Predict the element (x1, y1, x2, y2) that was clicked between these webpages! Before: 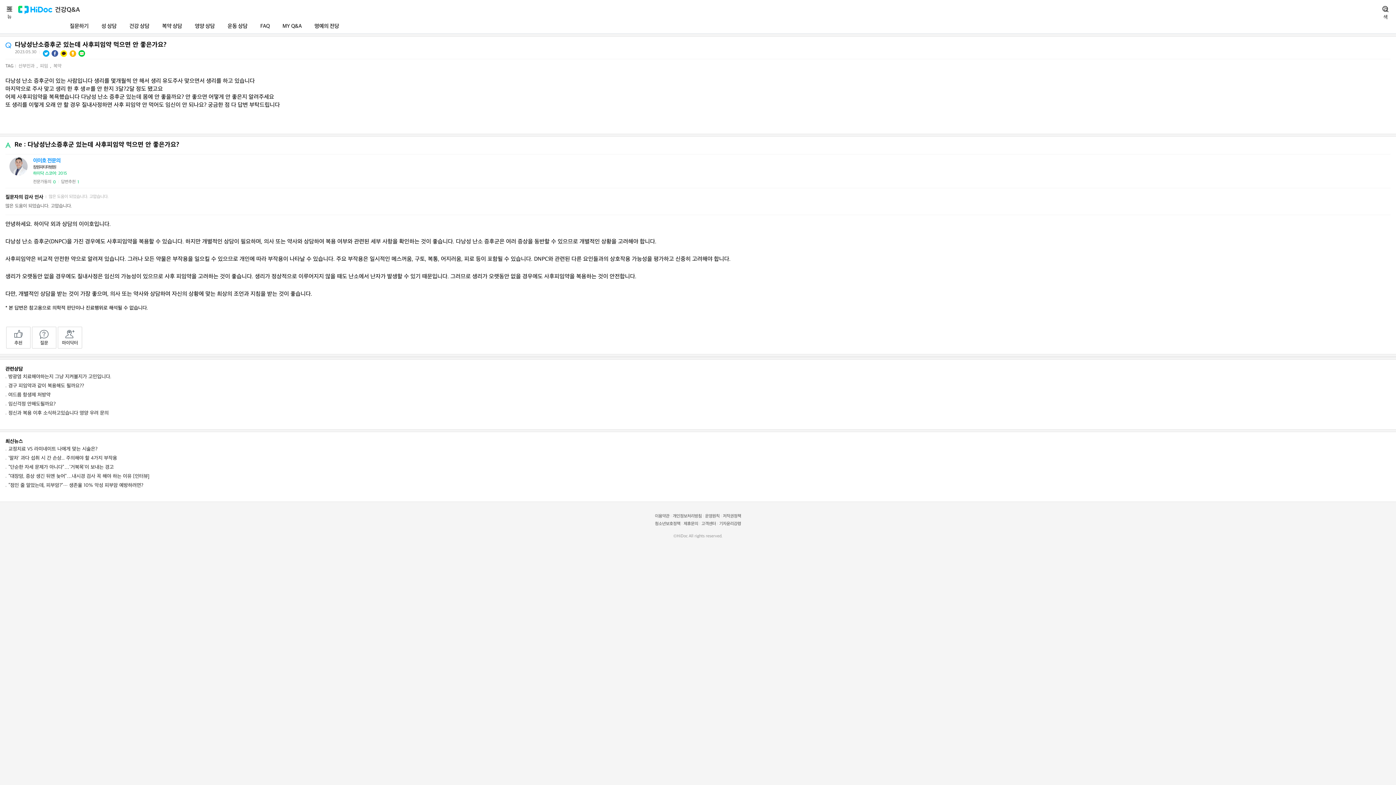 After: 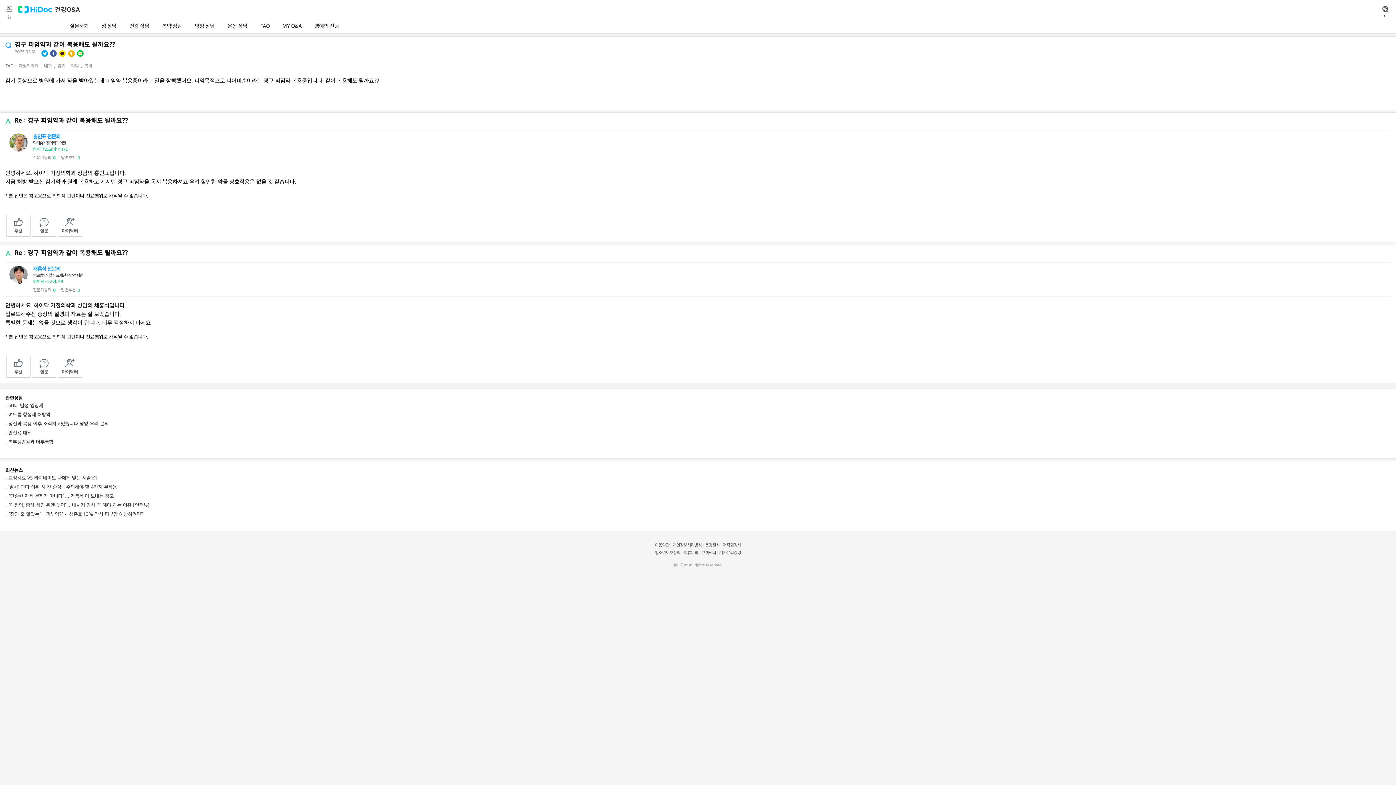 Action: bbox: (5, 382, 1390, 389) label: 경구 피임약과 같이 복용해도 될까요??